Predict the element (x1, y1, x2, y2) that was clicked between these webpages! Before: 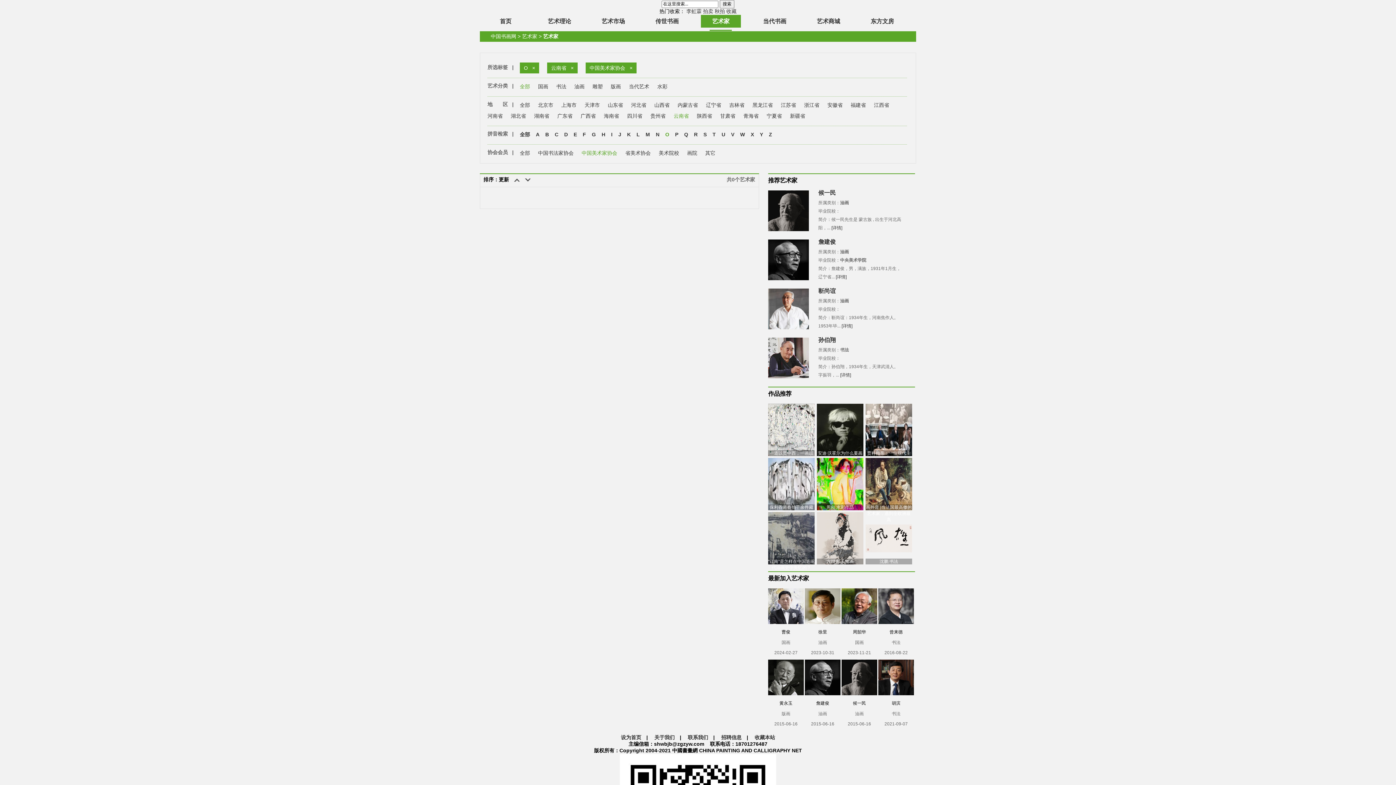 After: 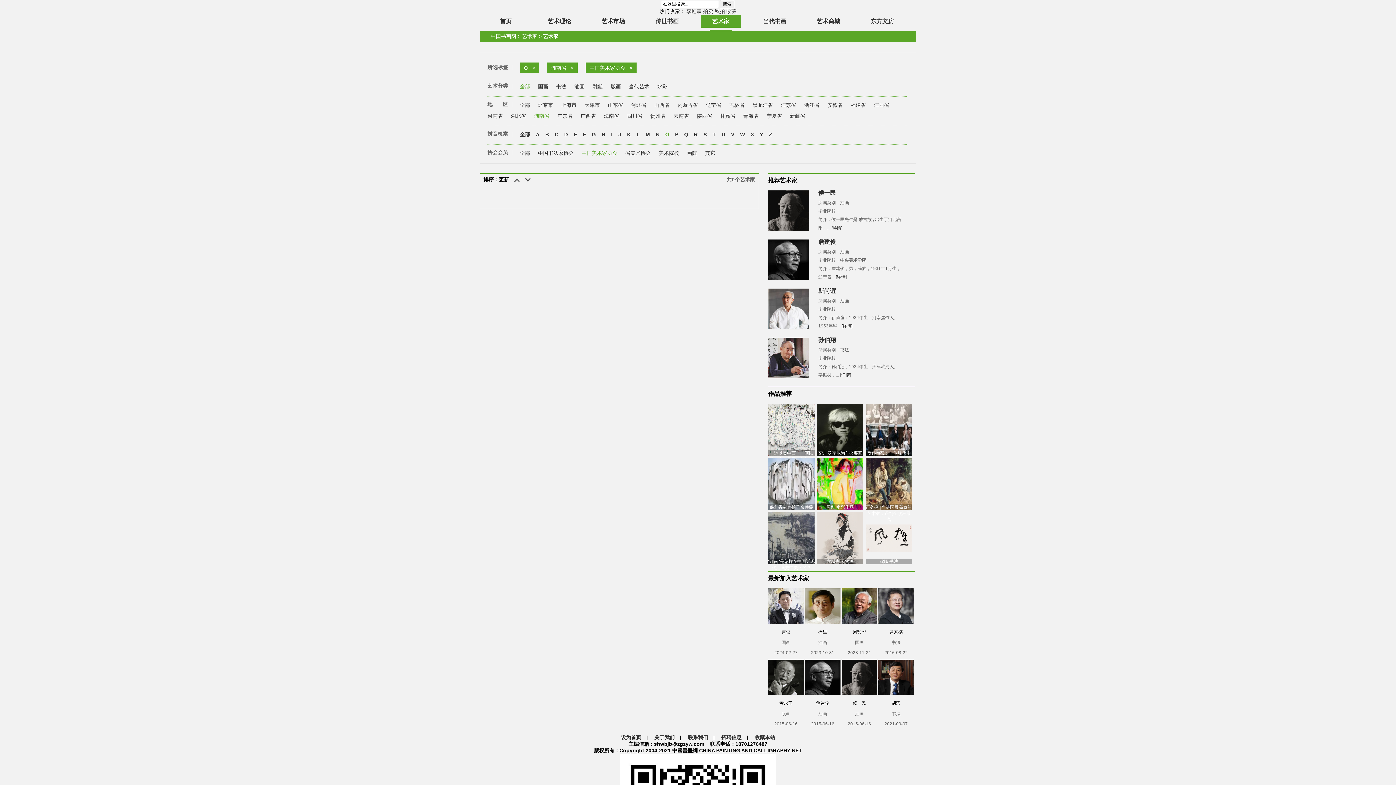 Action: label: 湖南省 bbox: (534, 113, 549, 118)